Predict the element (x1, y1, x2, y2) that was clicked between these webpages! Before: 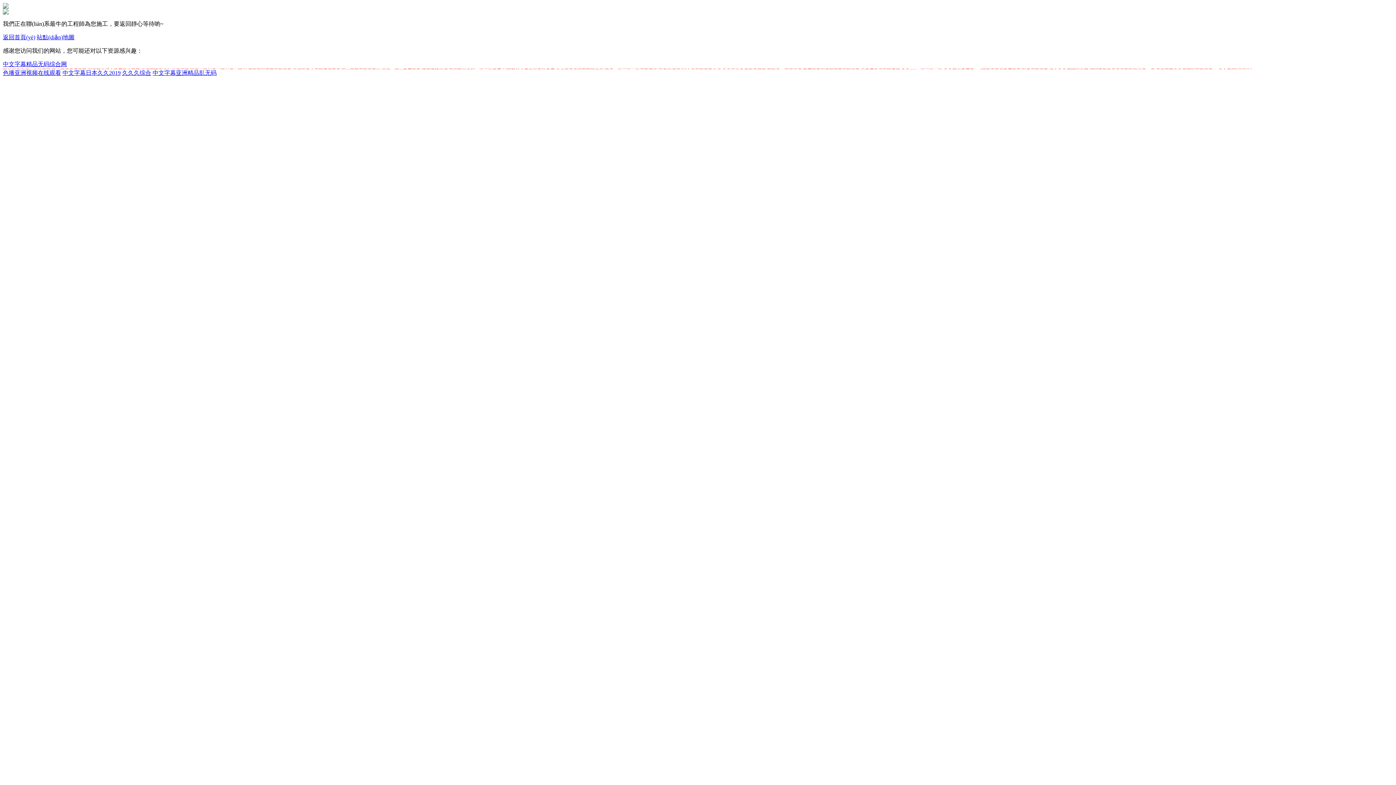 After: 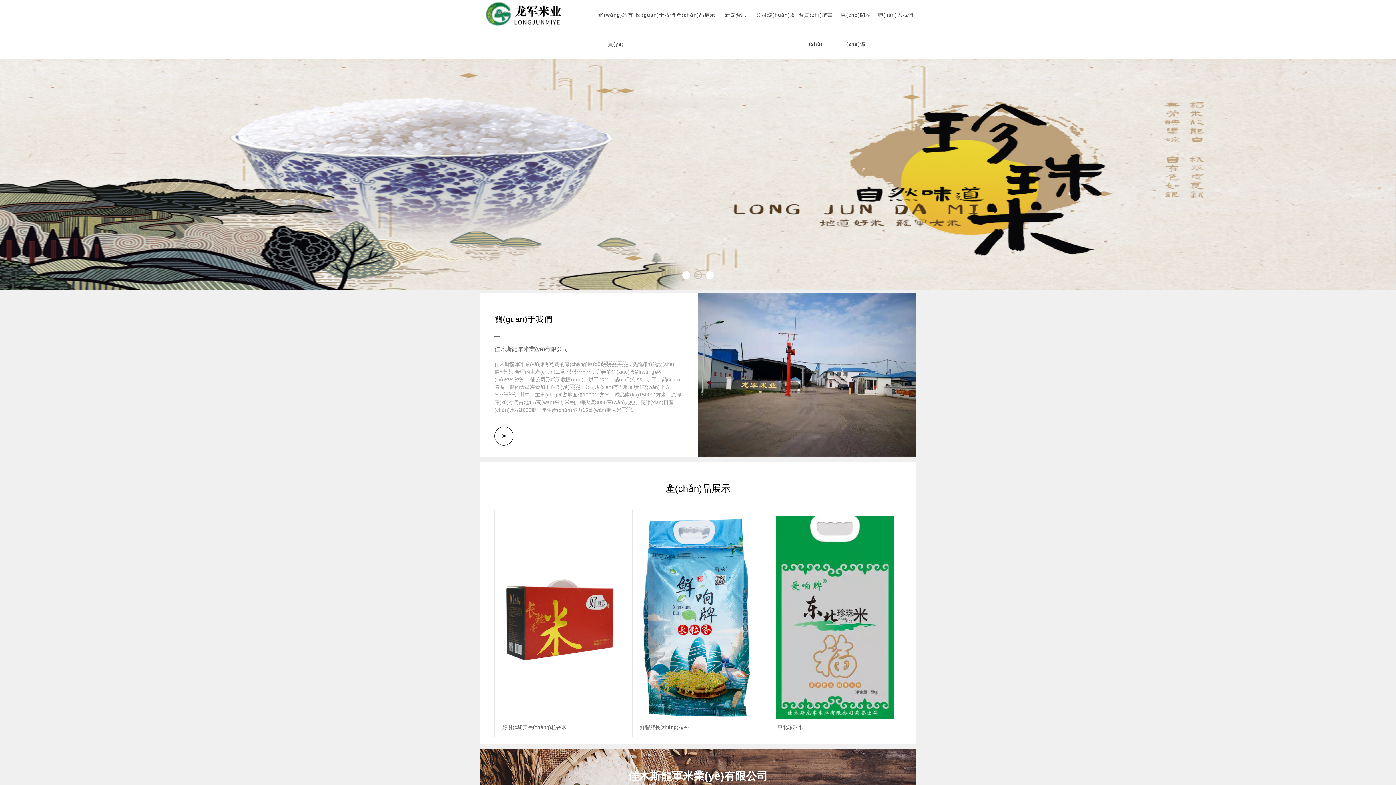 Action: label: 色播亚洲视频在线观看 bbox: (2, 69, 61, 76)